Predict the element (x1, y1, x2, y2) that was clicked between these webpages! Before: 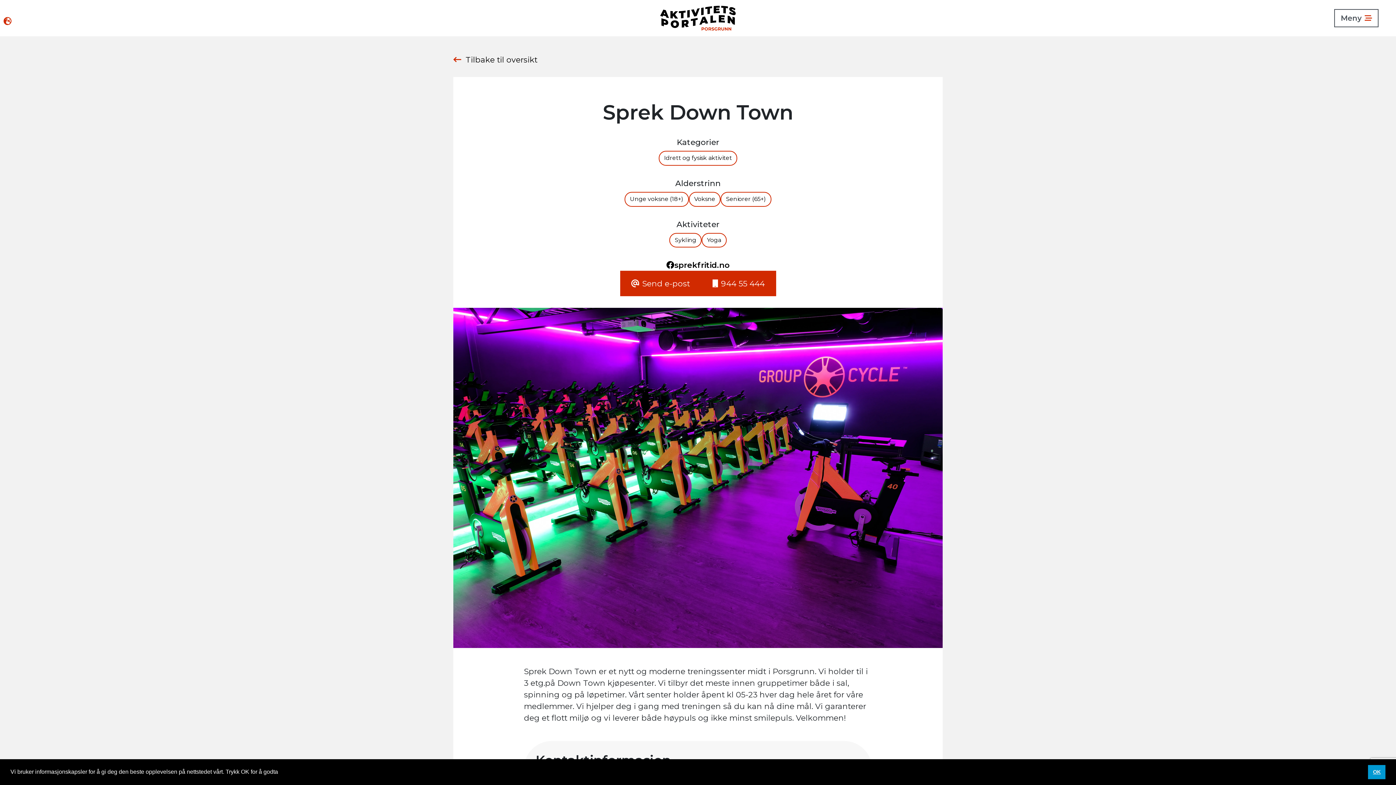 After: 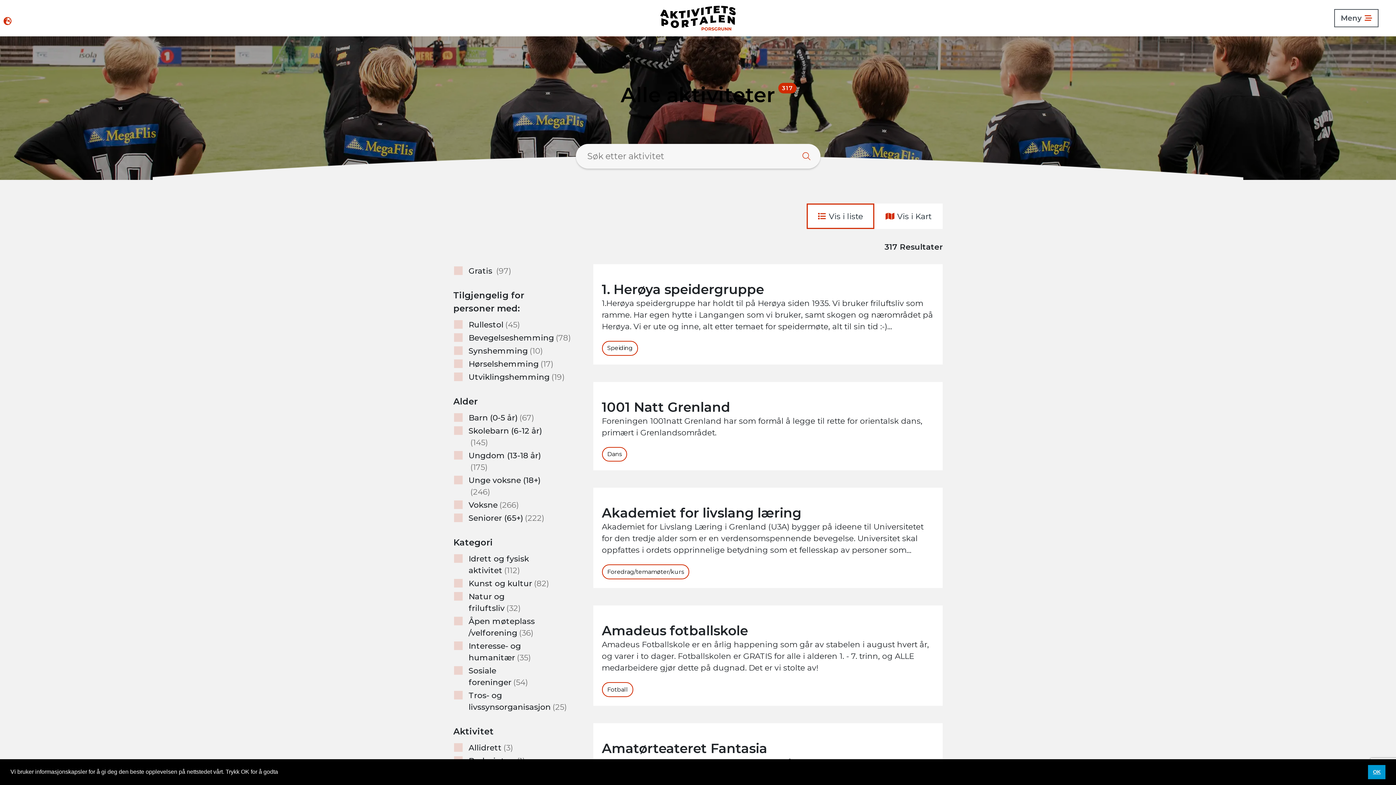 Action: bbox: (453, 54, 537, 64) label: Tilbake til oversikt